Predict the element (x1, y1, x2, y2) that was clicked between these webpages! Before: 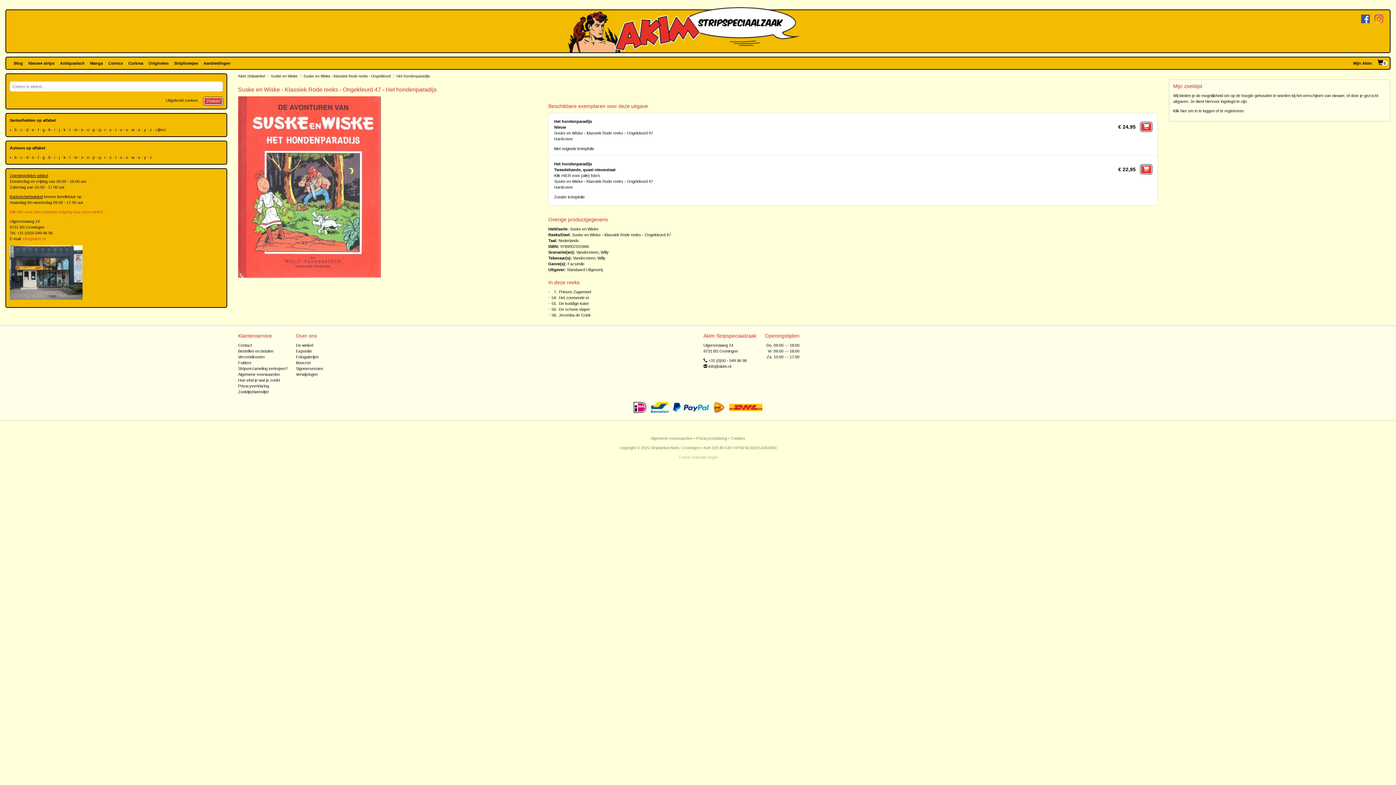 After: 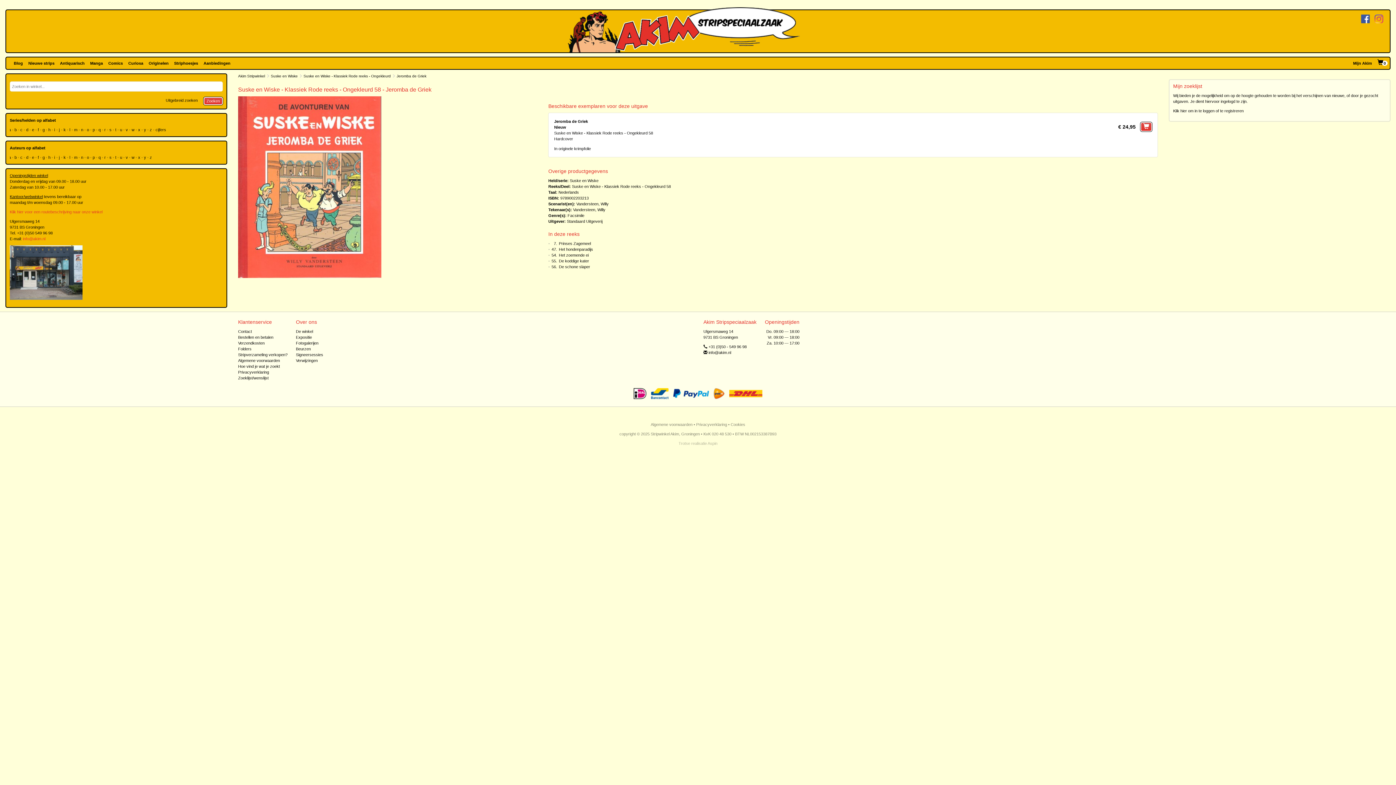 Action: bbox: (559, 313, 591, 317) label: Jeromba de Griek